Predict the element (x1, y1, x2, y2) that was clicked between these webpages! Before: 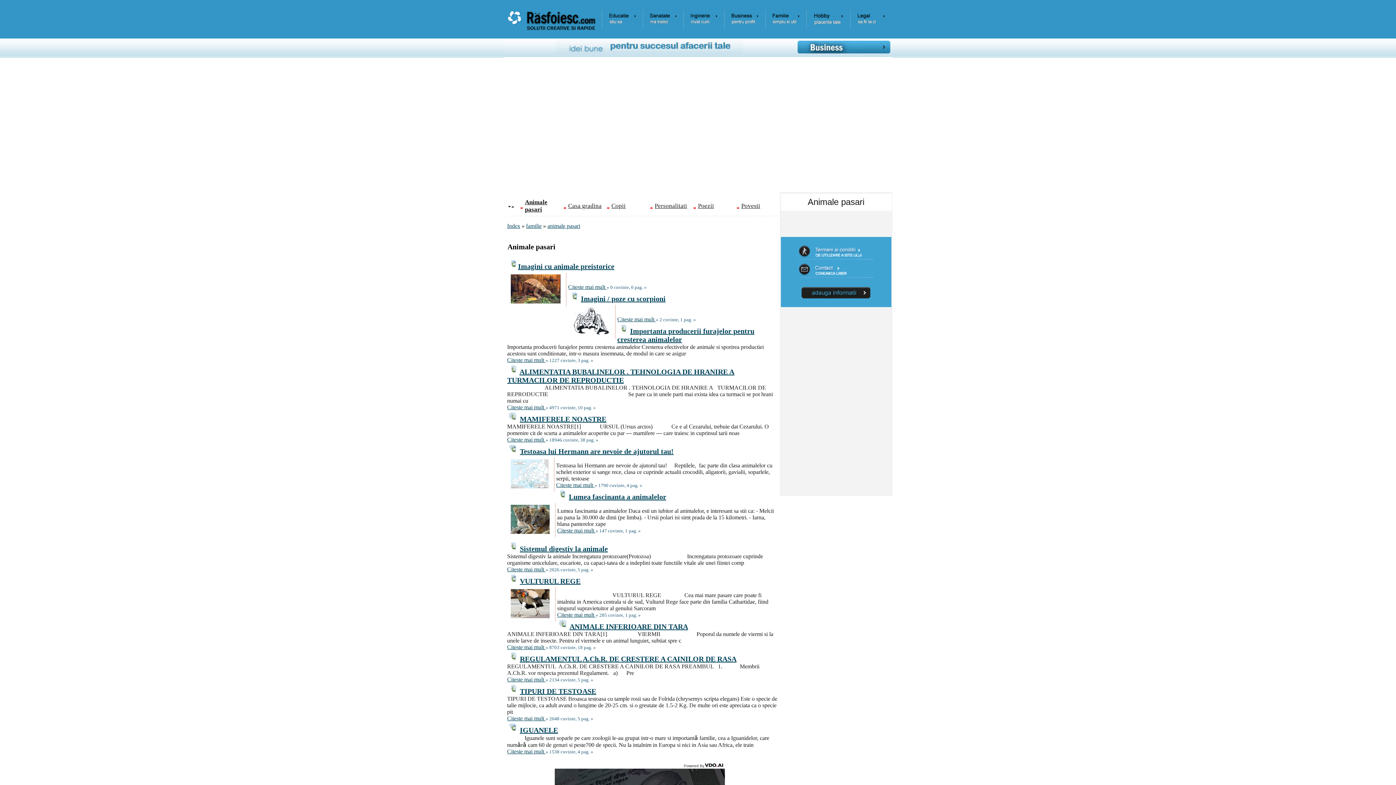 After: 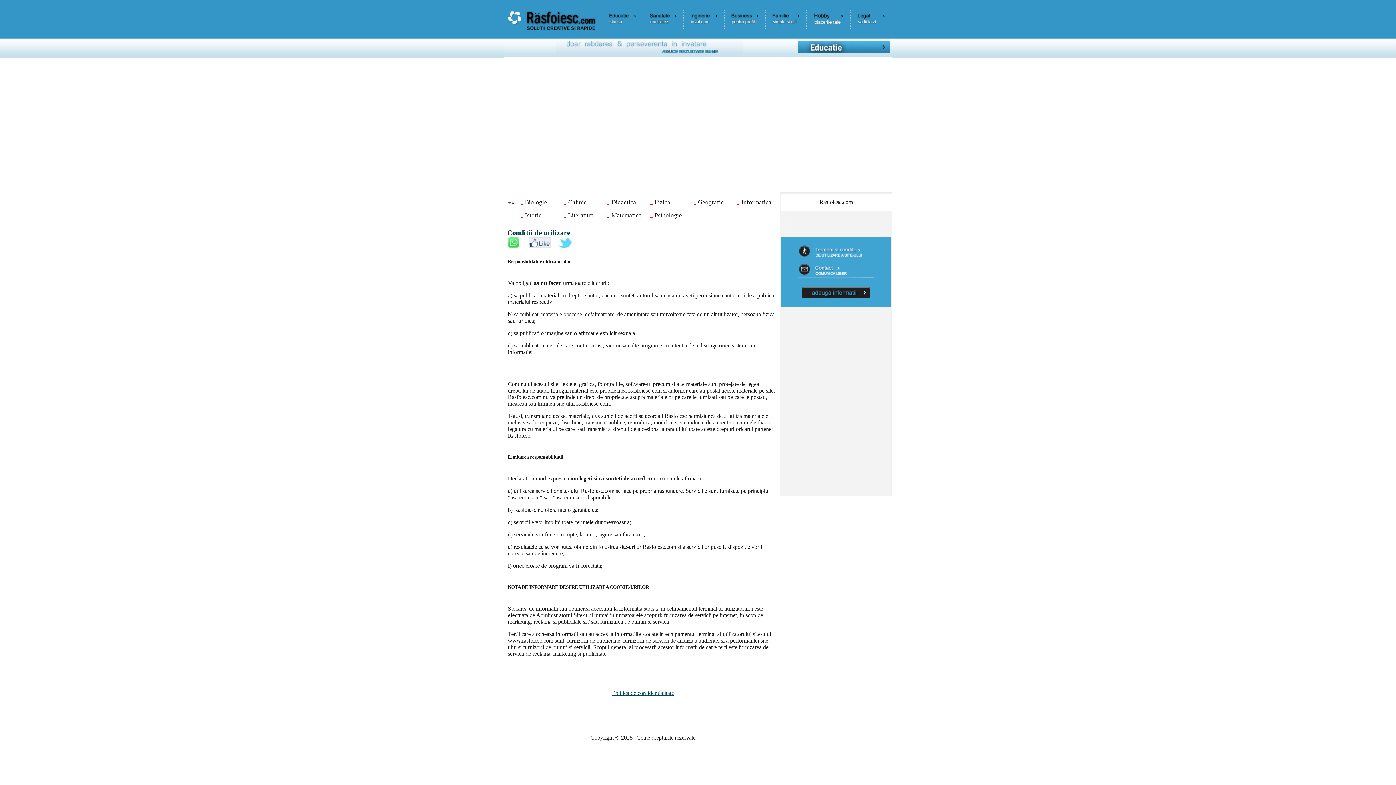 Action: bbox: (798, 254, 873, 260)